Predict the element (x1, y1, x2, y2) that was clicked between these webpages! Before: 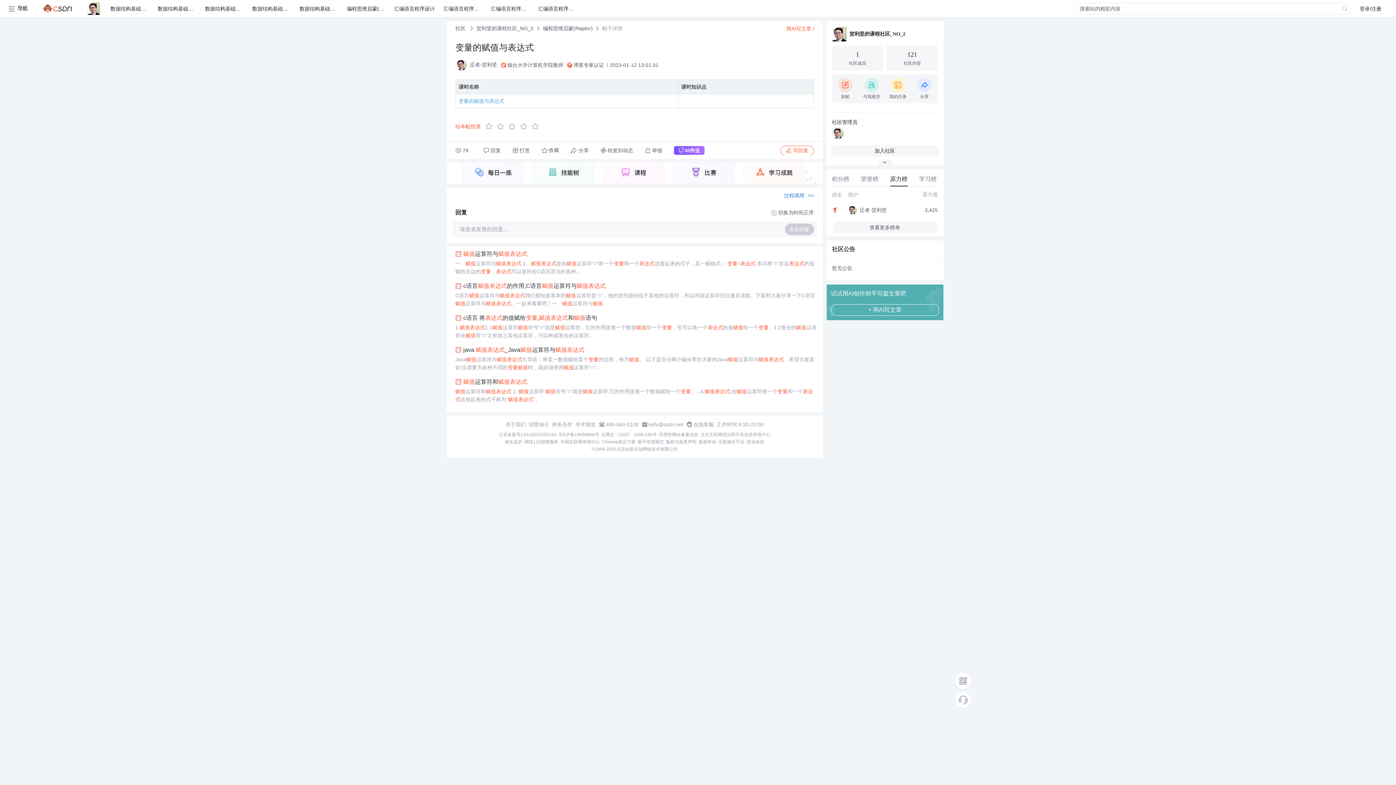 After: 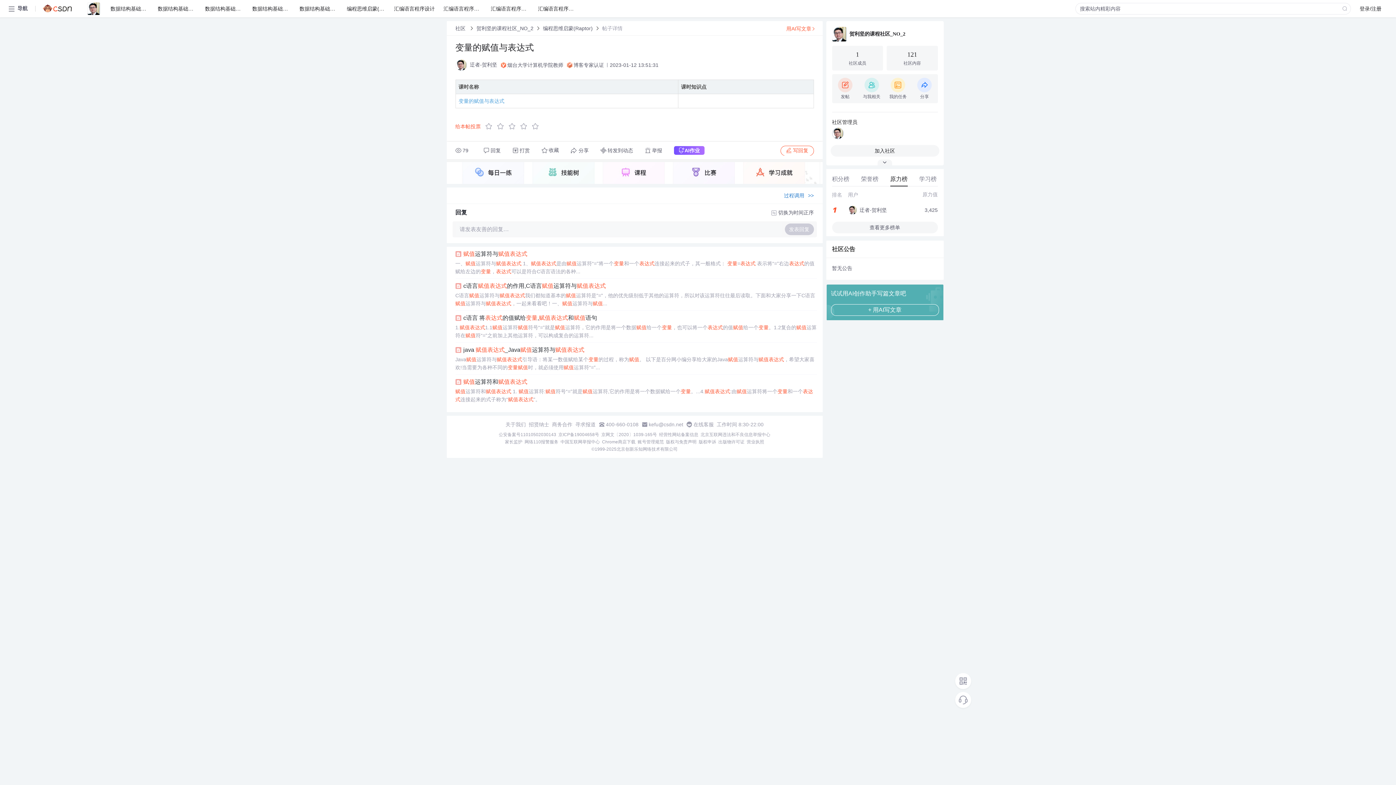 Action: label: 公安备案号11010502030143 bbox: (498, 432, 556, 437)